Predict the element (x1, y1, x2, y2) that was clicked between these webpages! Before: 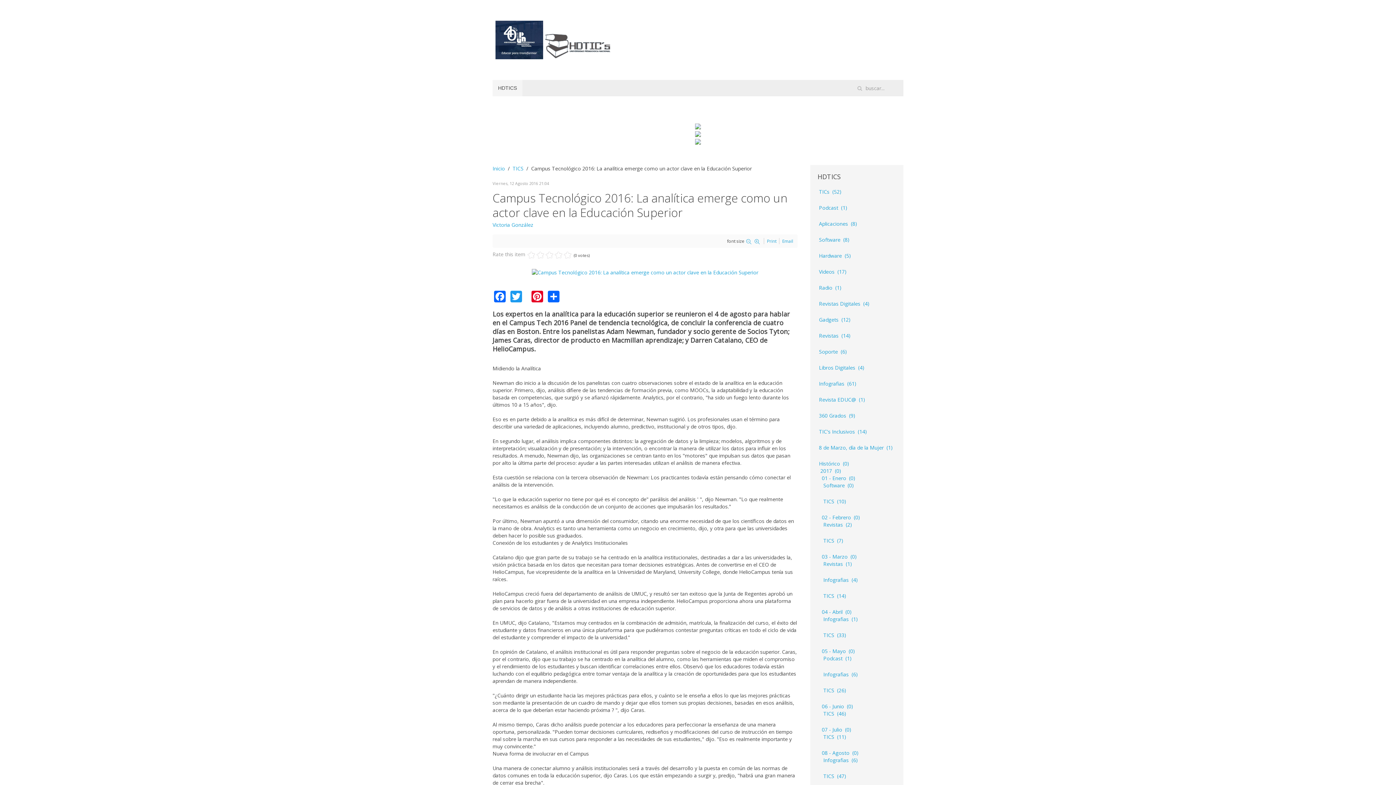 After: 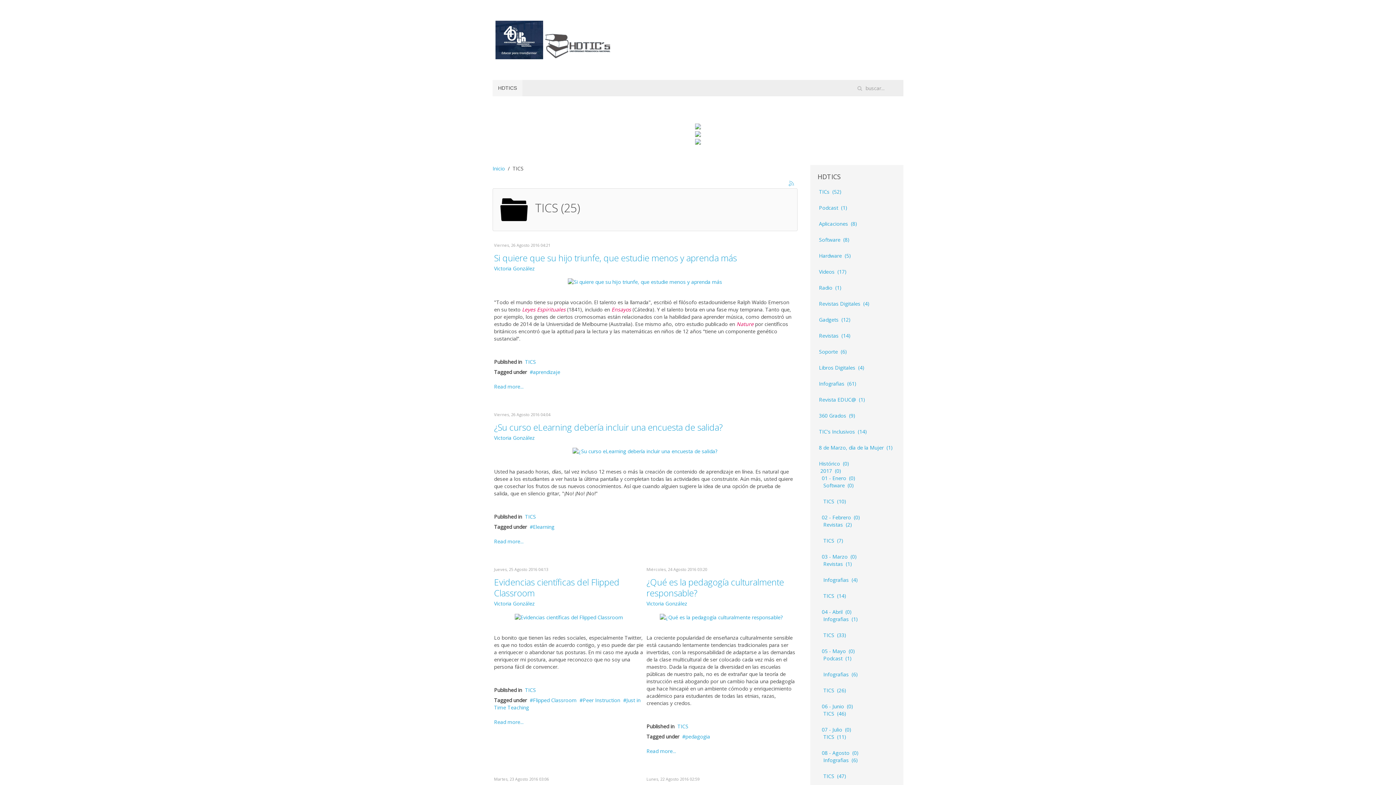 Action: bbox: (512, 165, 523, 172) label: TICS